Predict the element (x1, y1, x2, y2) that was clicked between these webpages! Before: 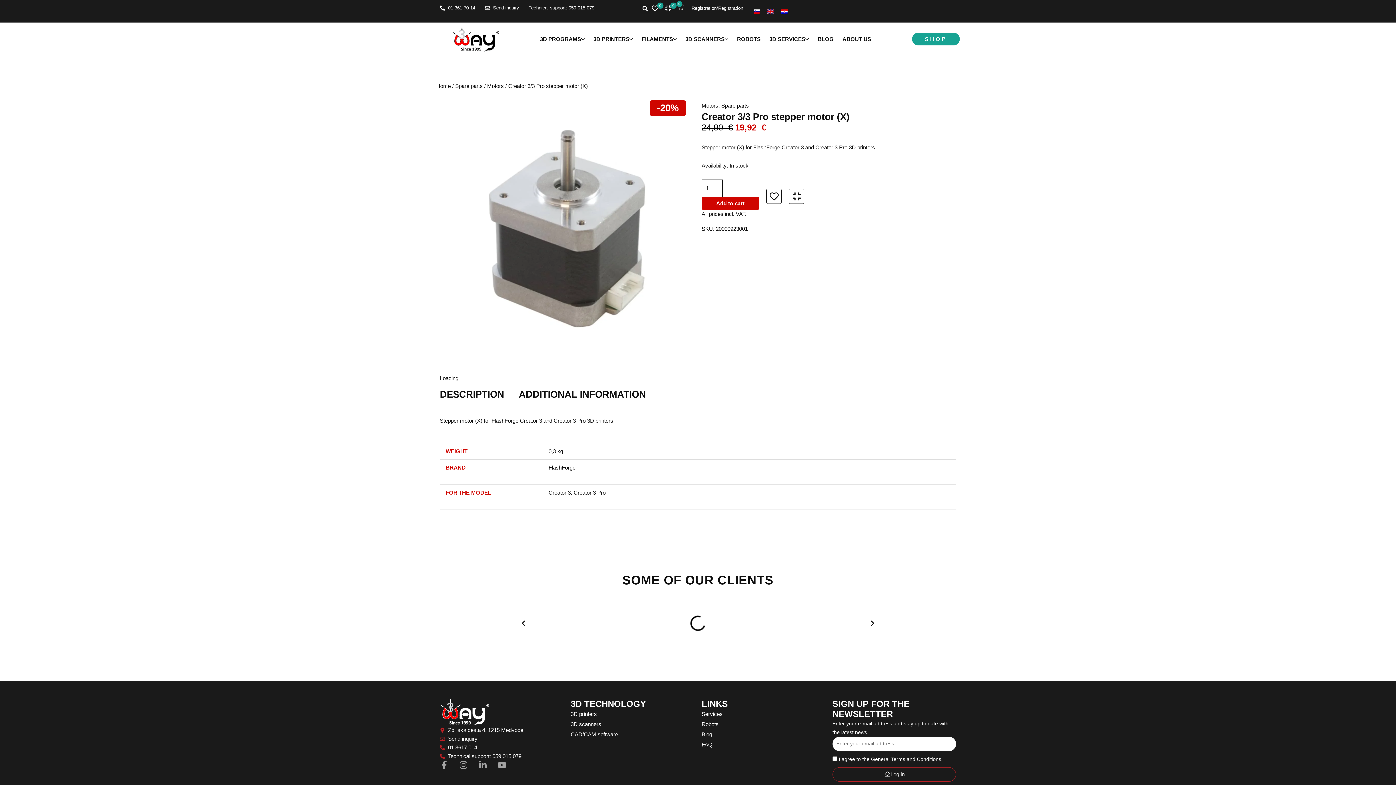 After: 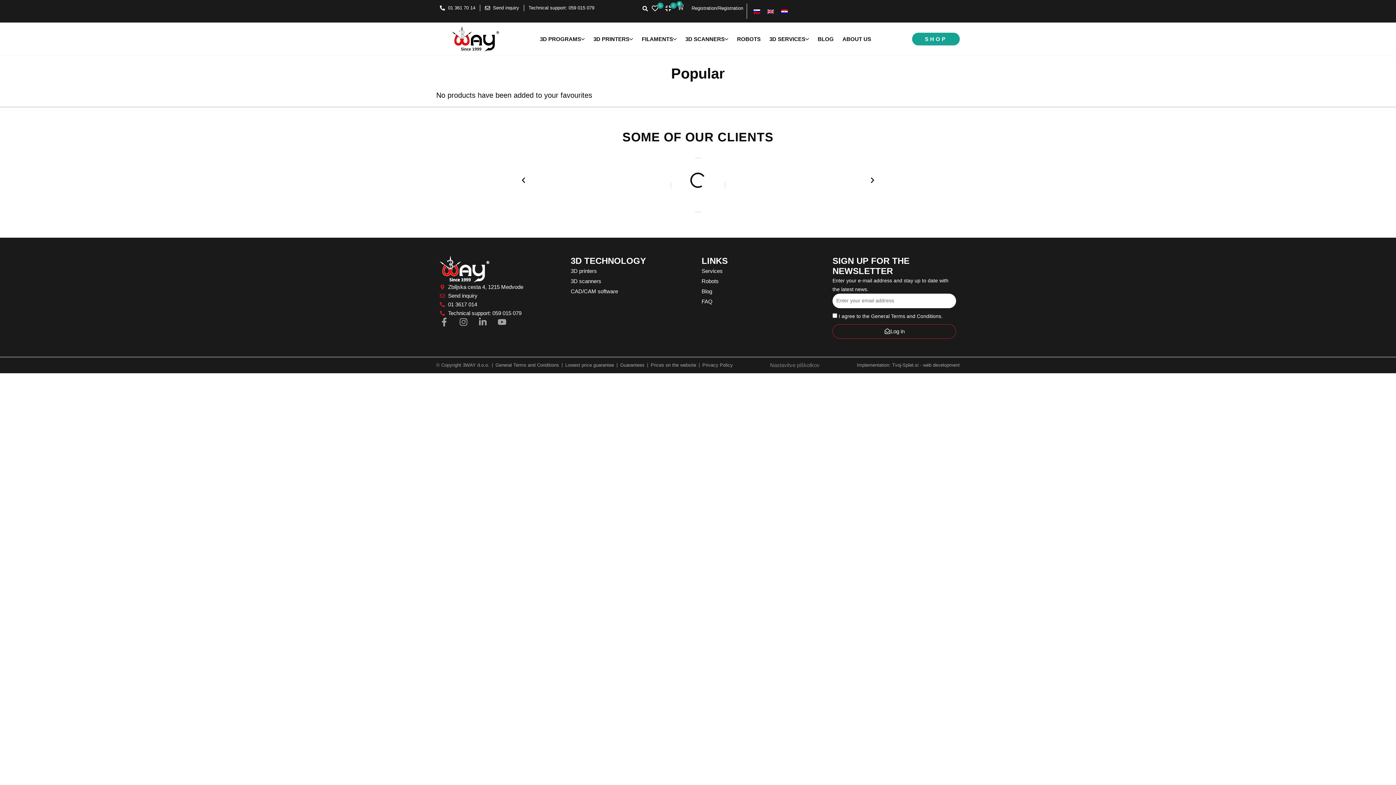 Action: bbox: (650, 3, 663, 13) label: 0